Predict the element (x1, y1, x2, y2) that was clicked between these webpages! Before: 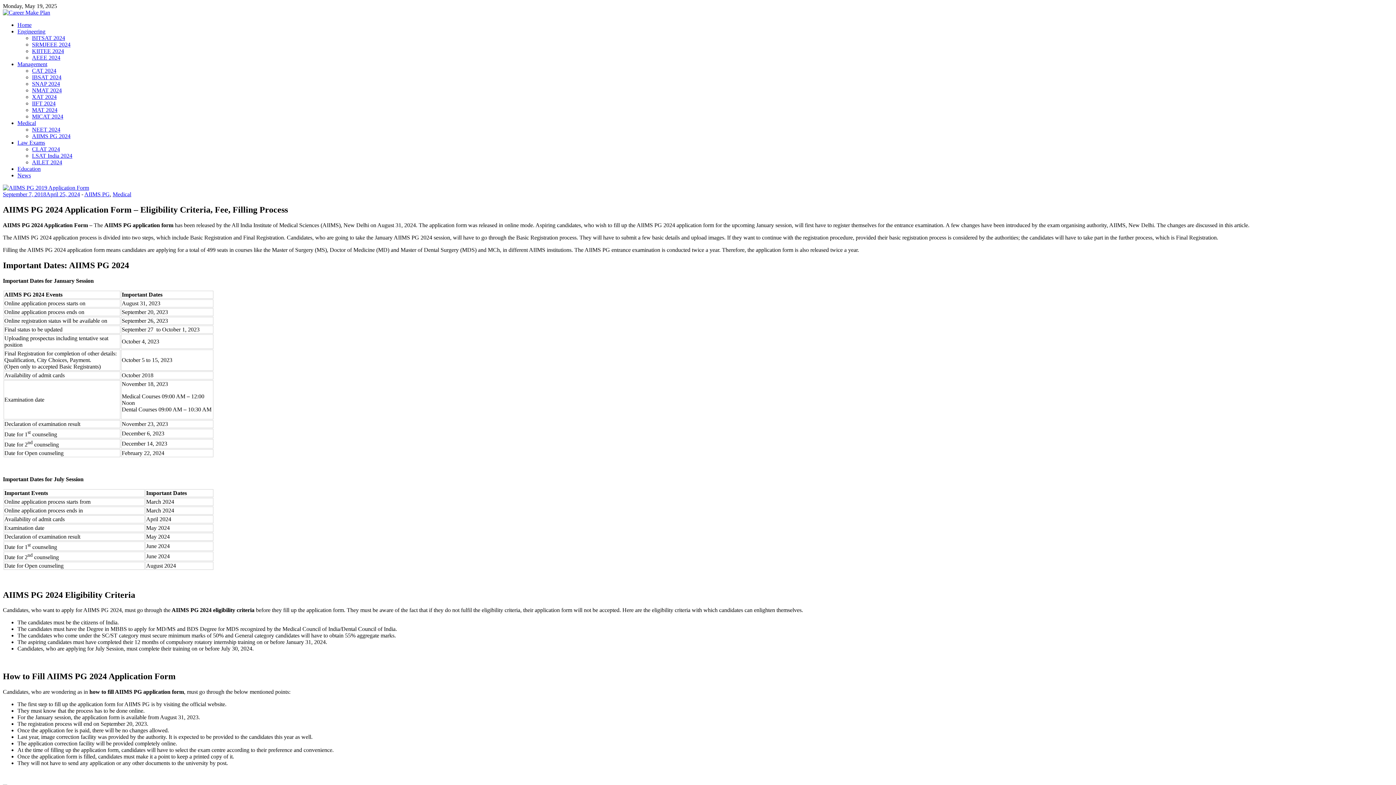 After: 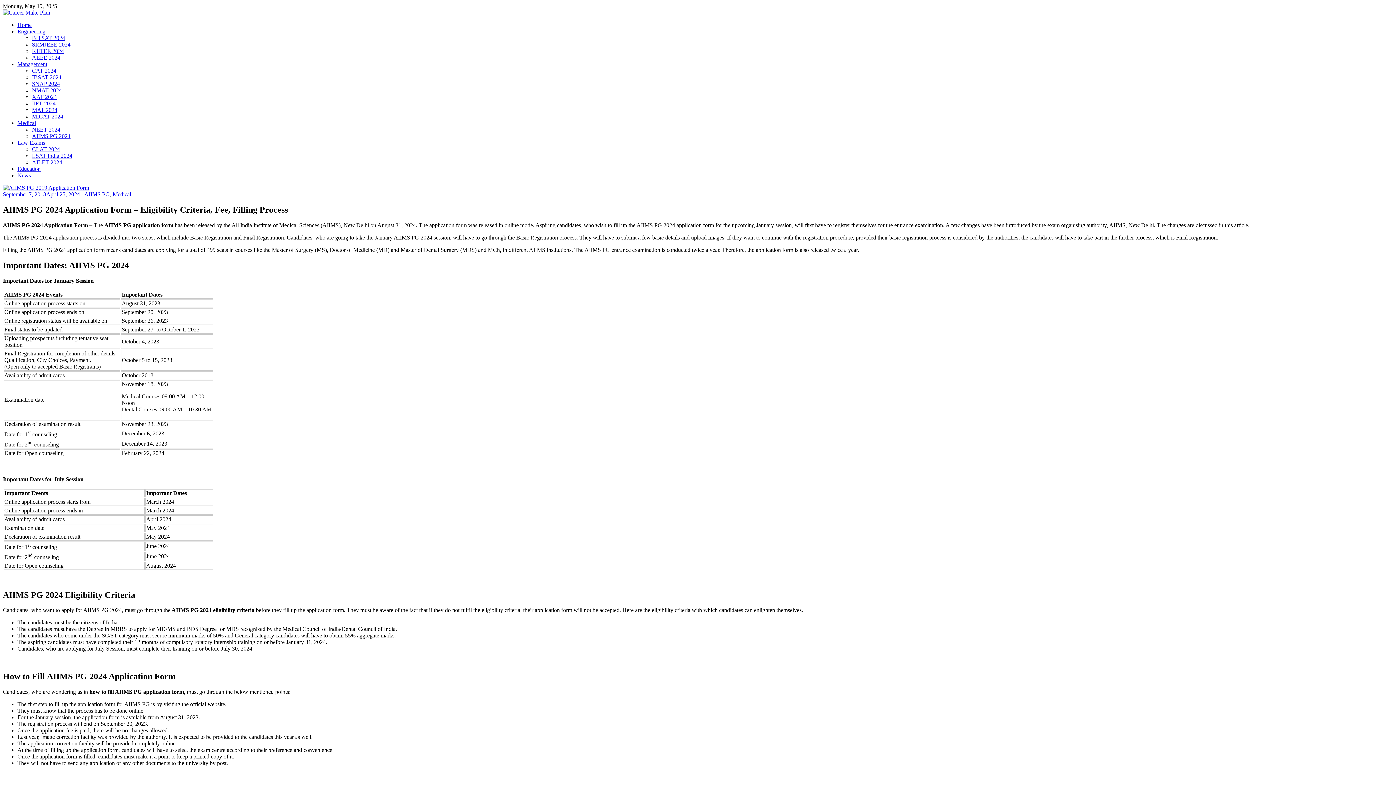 Action: label: Medical bbox: (17, 120, 36, 126)